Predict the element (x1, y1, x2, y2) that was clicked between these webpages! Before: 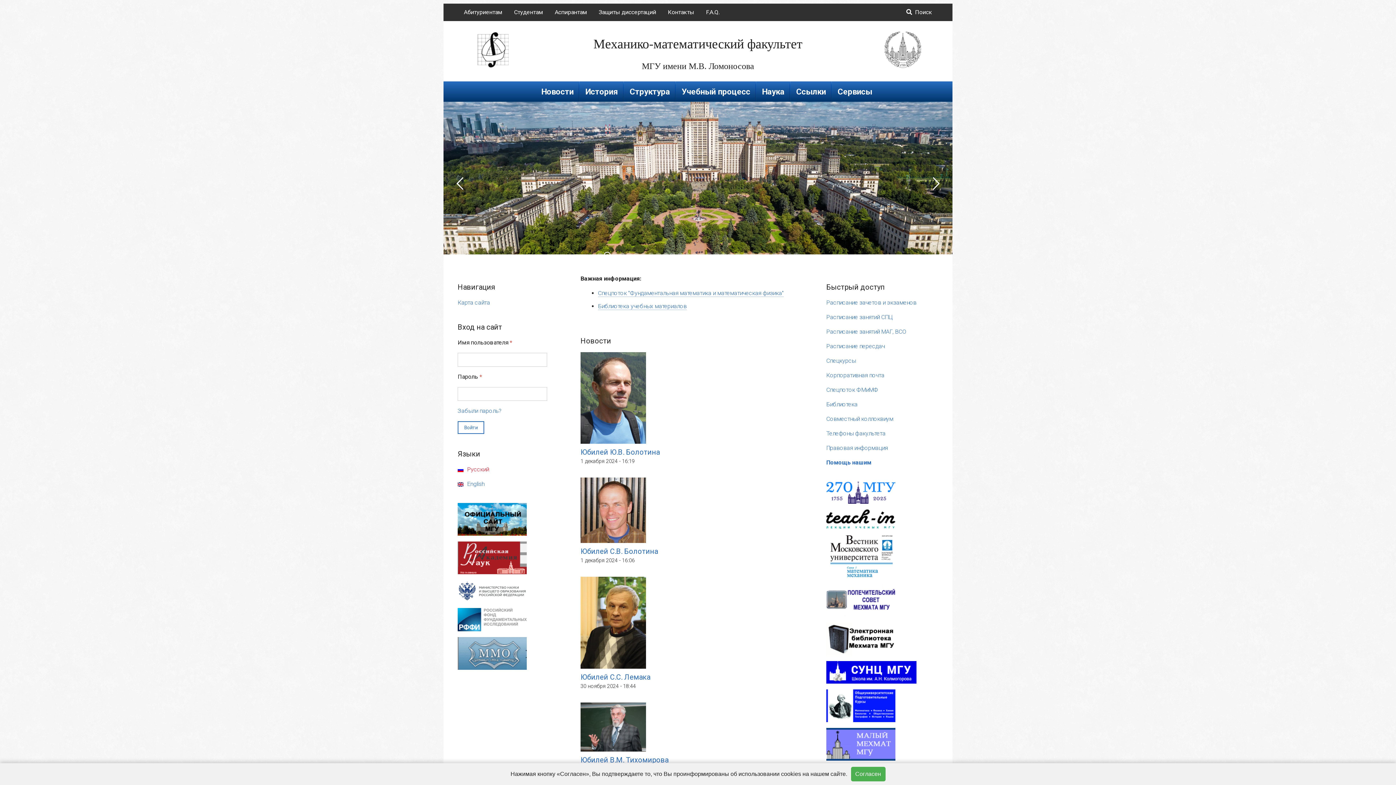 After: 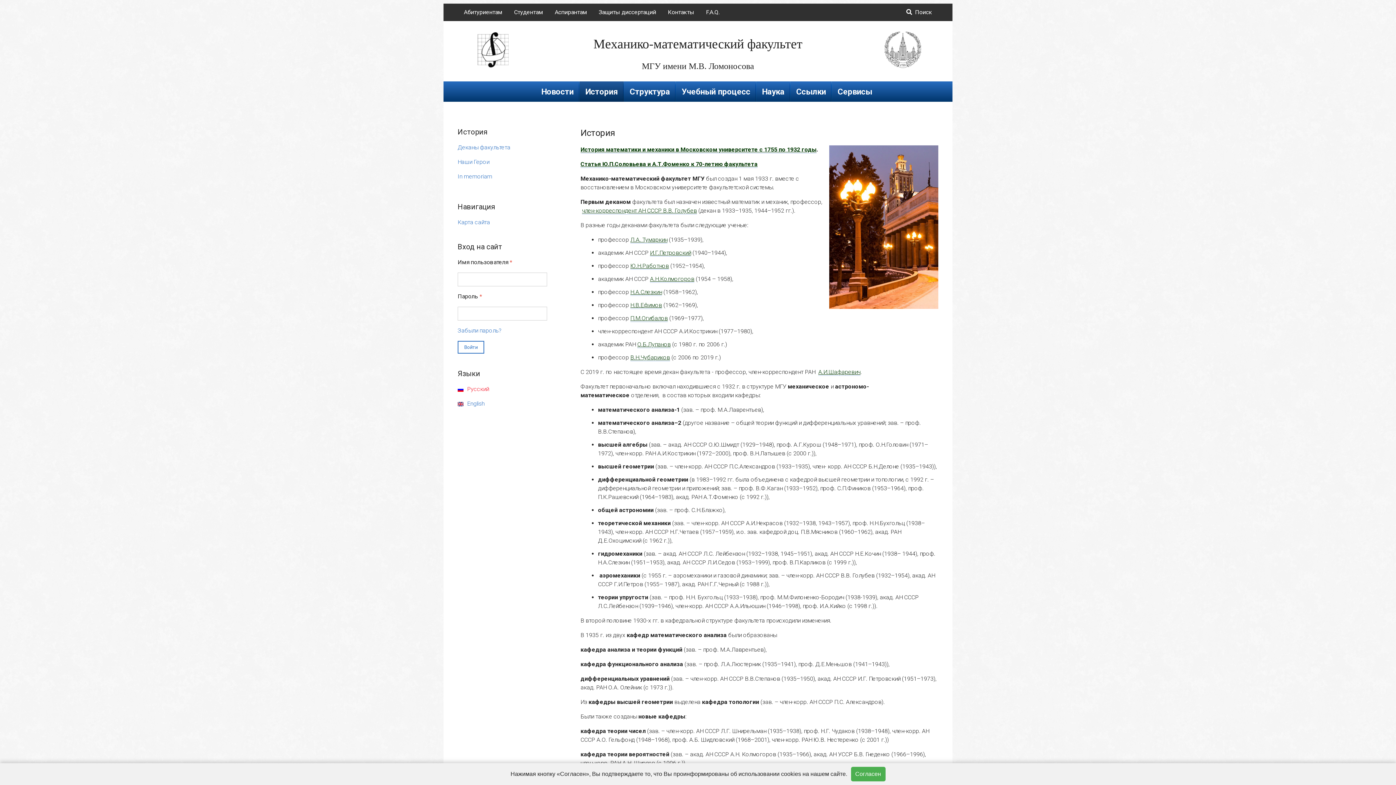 Action: label: История bbox: (579, 81, 624, 101)